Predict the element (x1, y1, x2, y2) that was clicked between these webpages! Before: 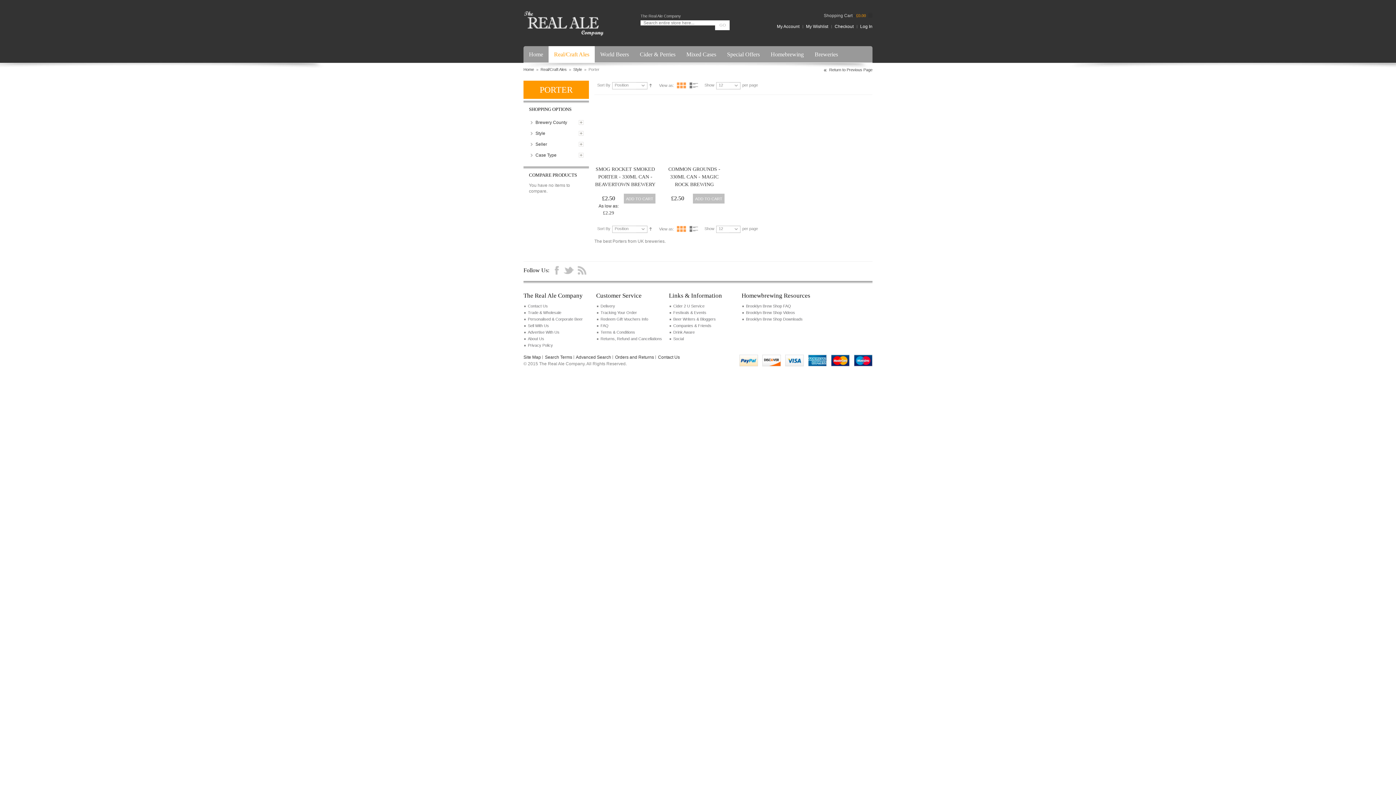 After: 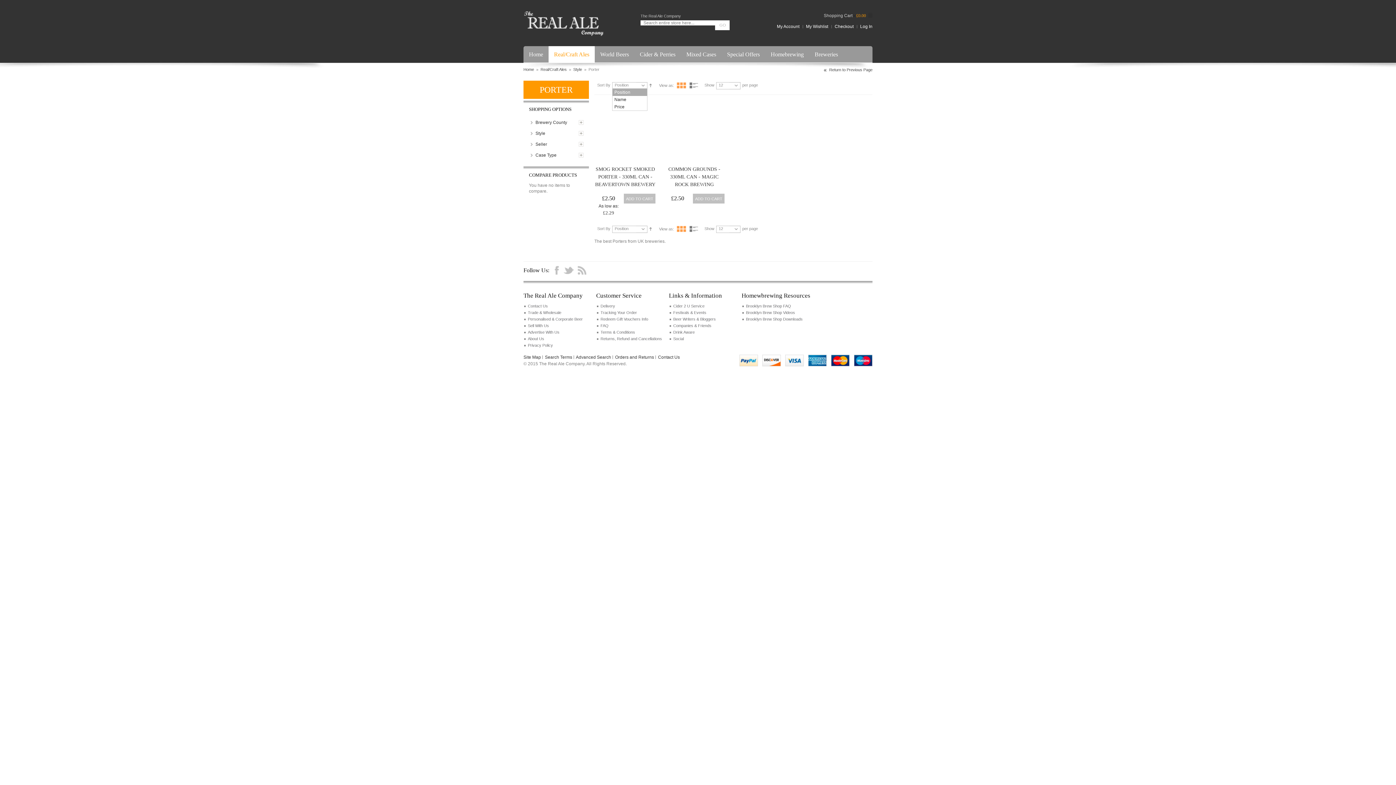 Action: bbox: (636, 82, 647, 89)